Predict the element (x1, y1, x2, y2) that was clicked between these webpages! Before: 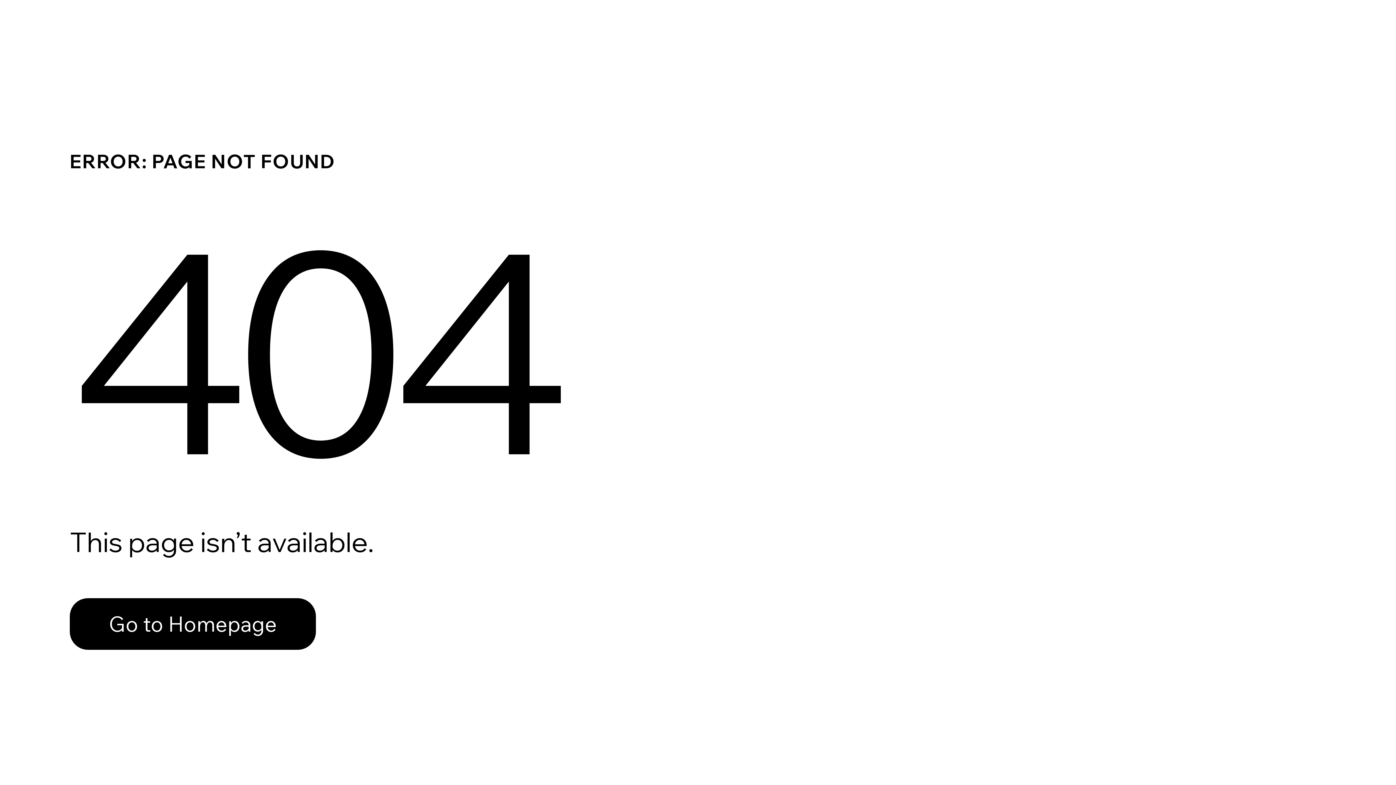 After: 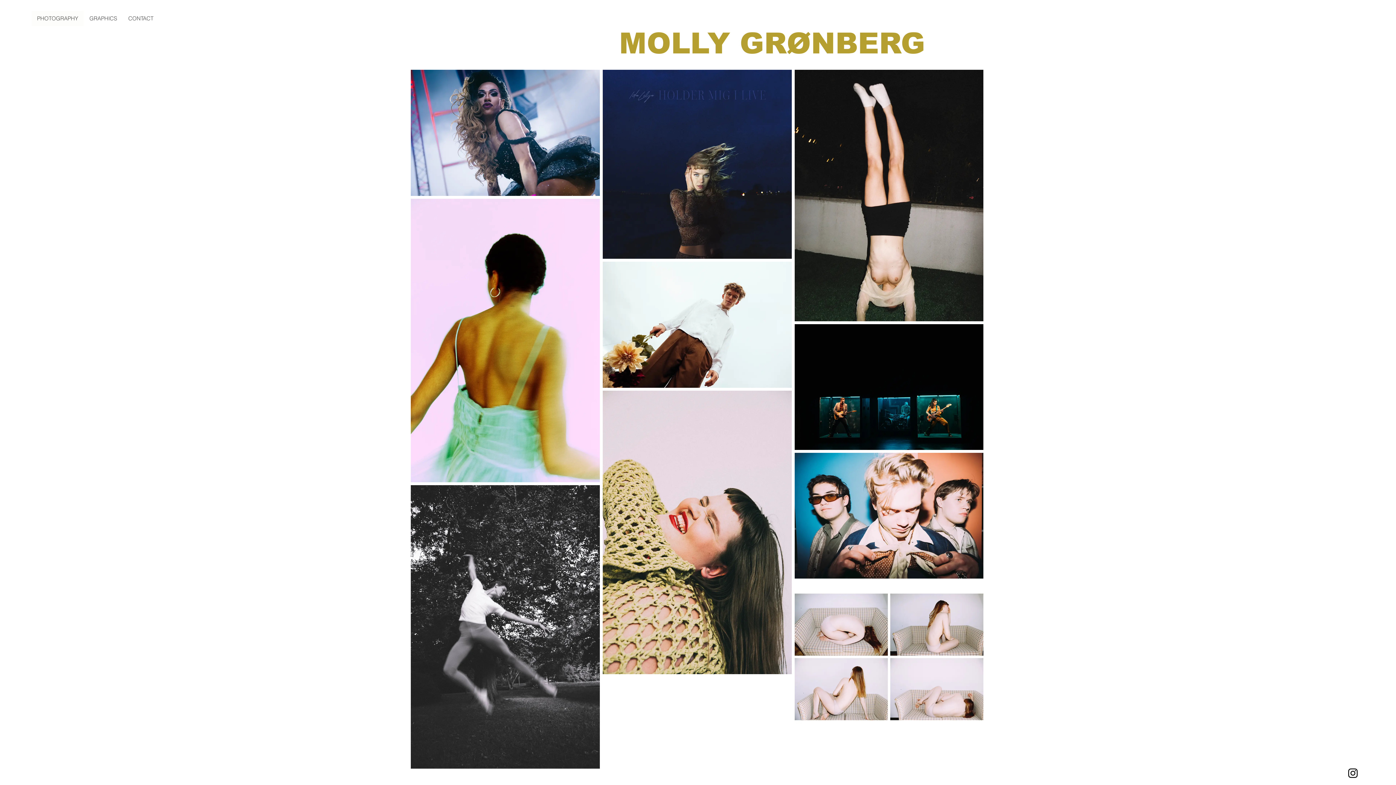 Action: label: Go to Homepage bbox: (69, 598, 316, 650)